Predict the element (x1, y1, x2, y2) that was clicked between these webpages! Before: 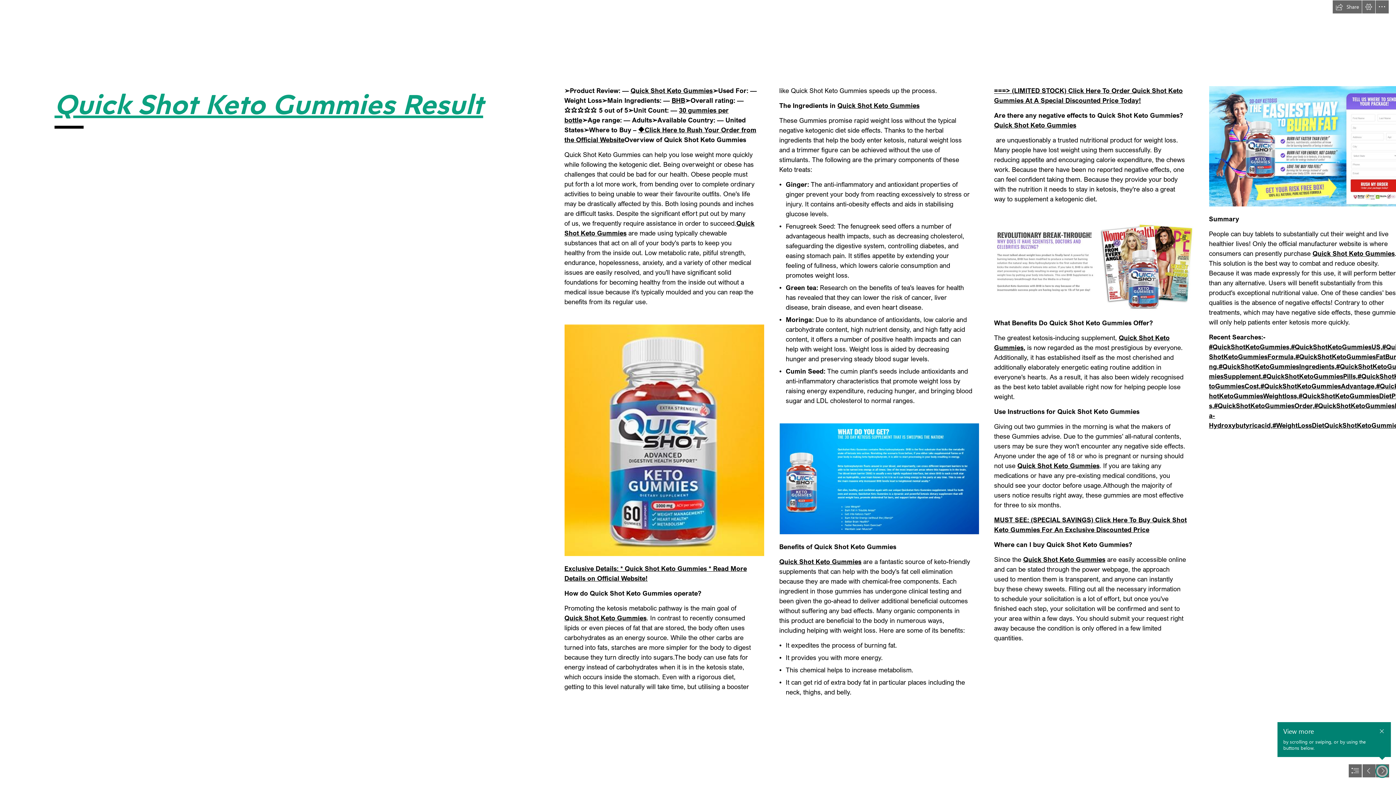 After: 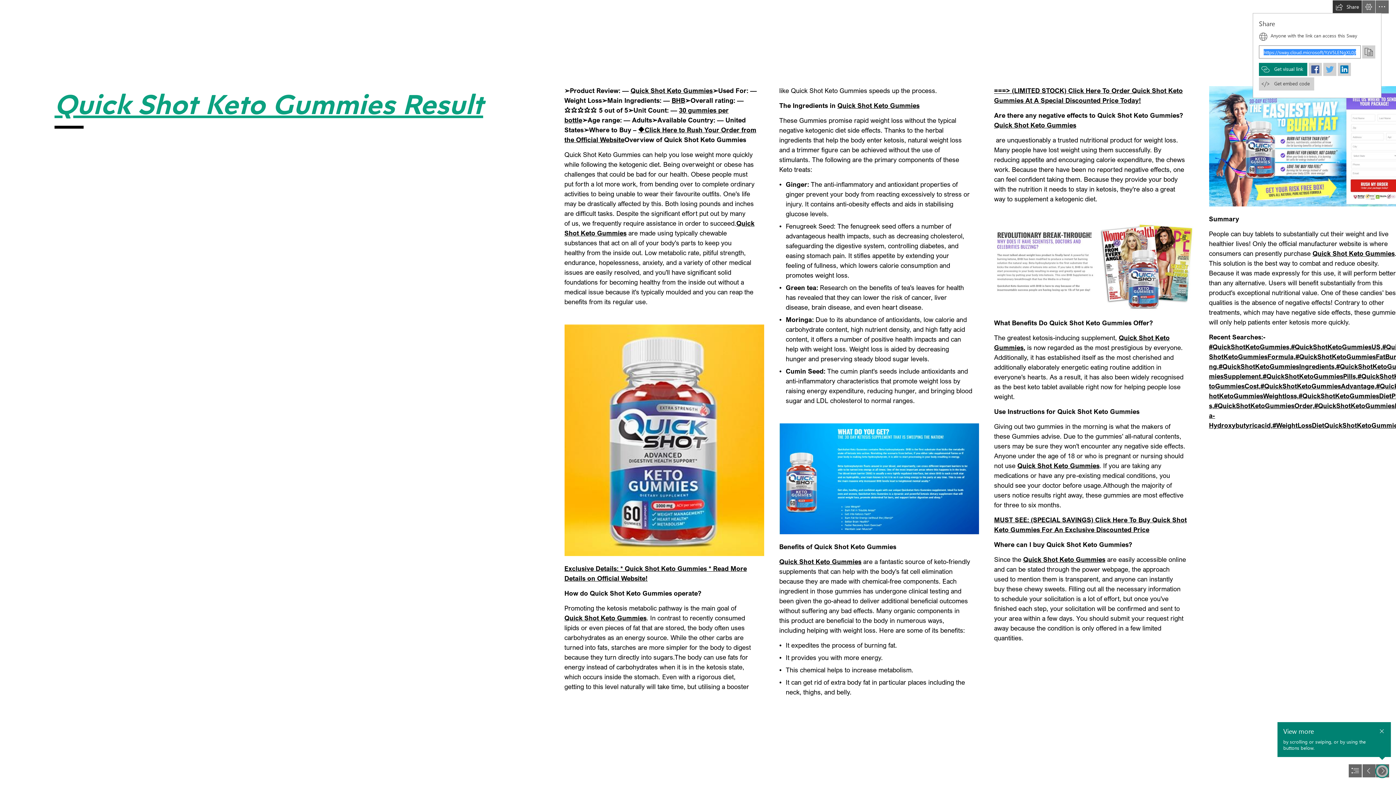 Action: bbox: (1333, 0, 1362, 13) label: Share this Sway